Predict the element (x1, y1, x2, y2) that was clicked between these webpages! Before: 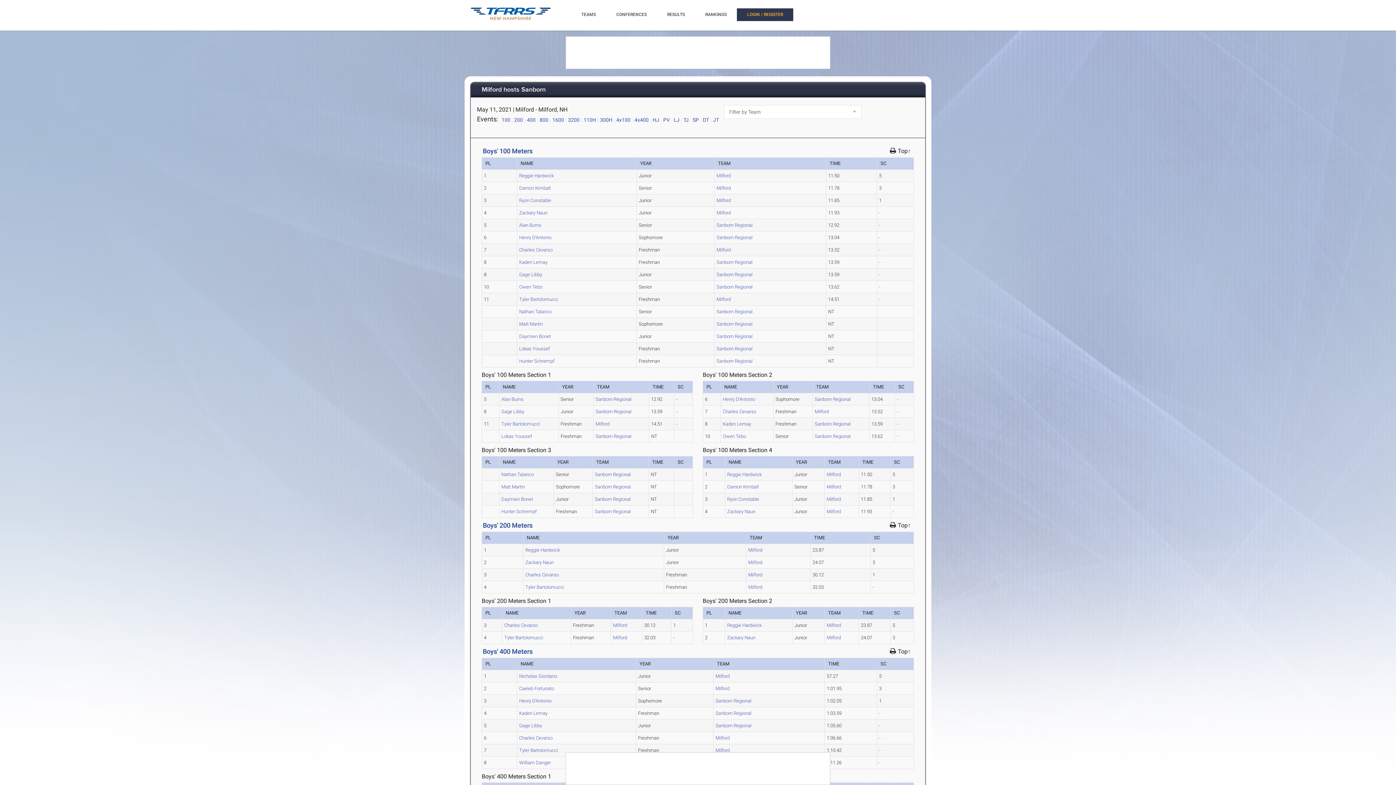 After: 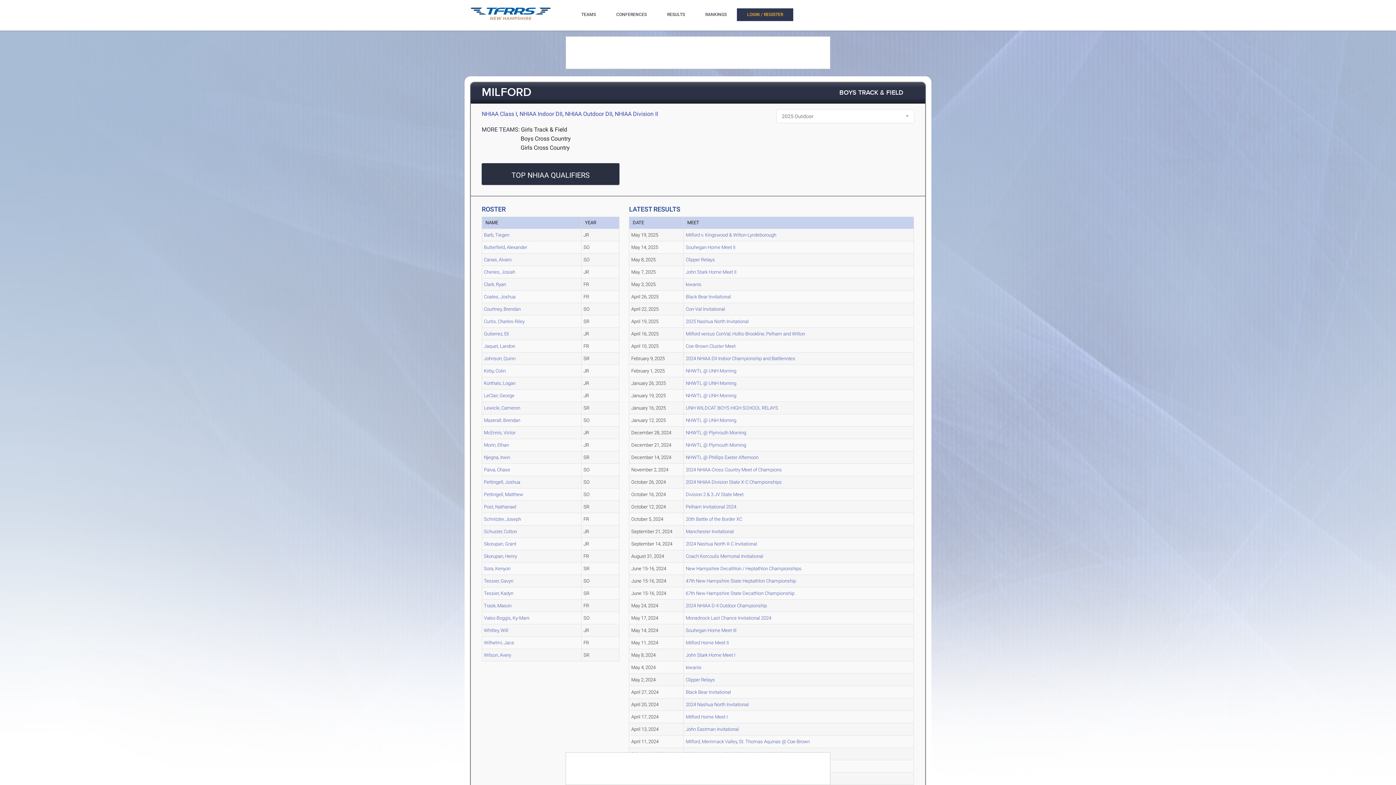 Action: label: Milford bbox: (716, 247, 730, 252)